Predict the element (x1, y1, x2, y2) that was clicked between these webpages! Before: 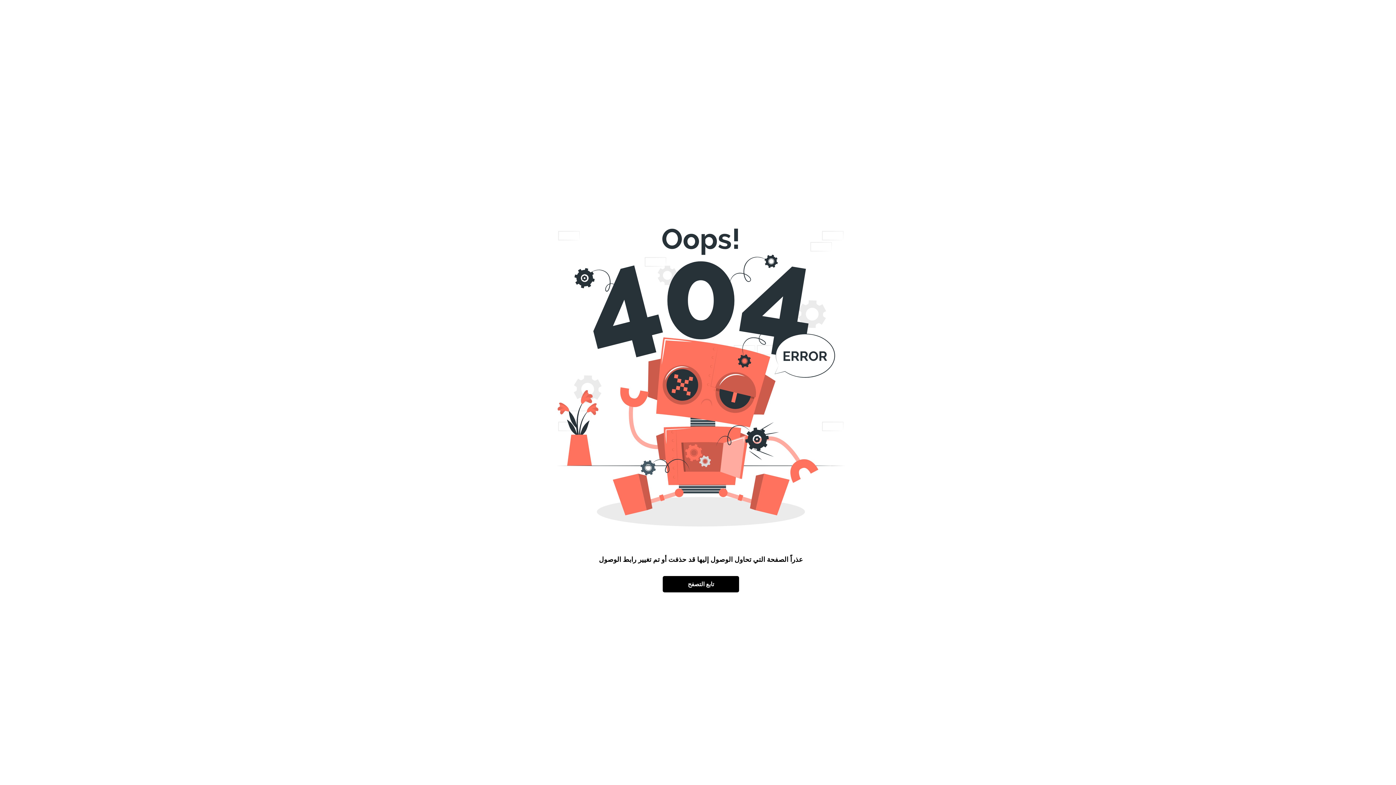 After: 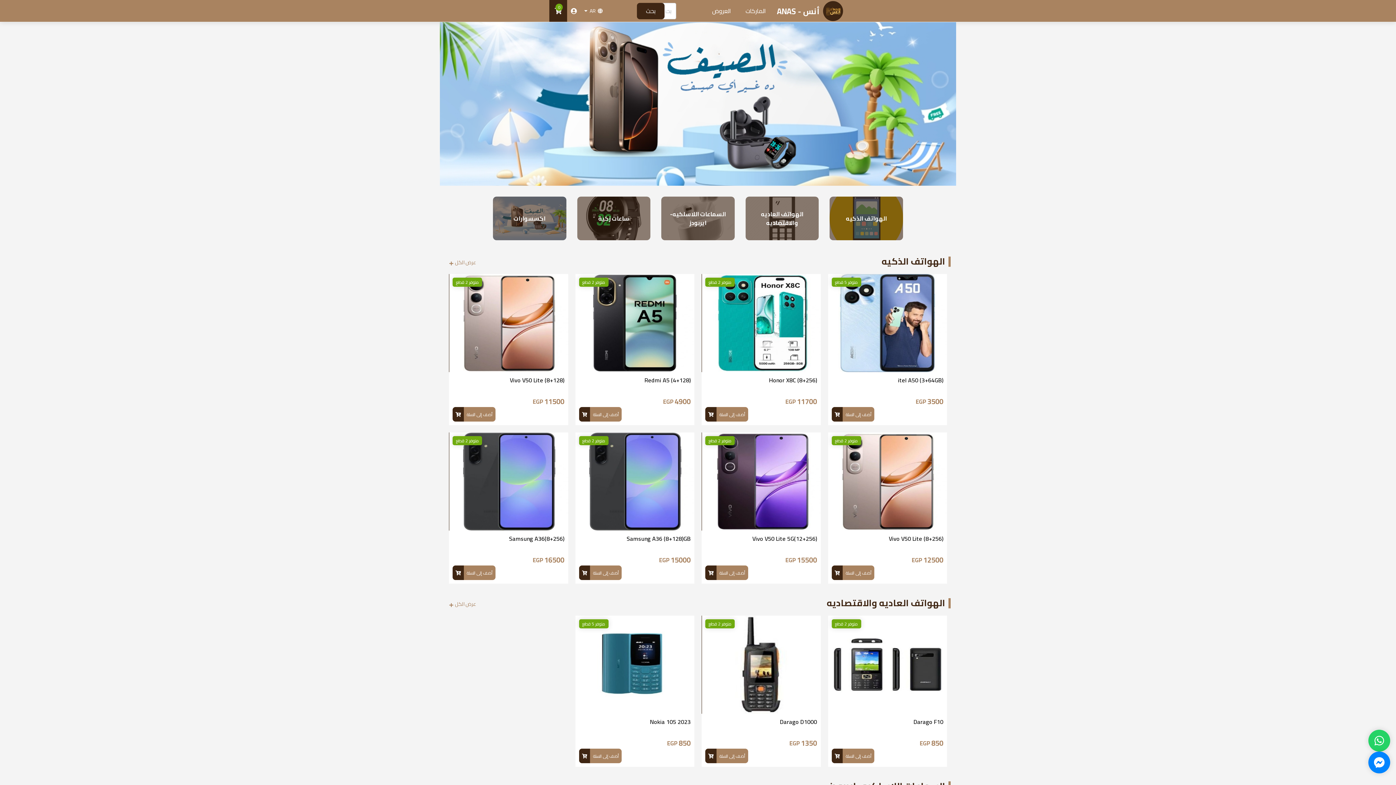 Action: label: تابع التصفح bbox: (662, 576, 739, 592)